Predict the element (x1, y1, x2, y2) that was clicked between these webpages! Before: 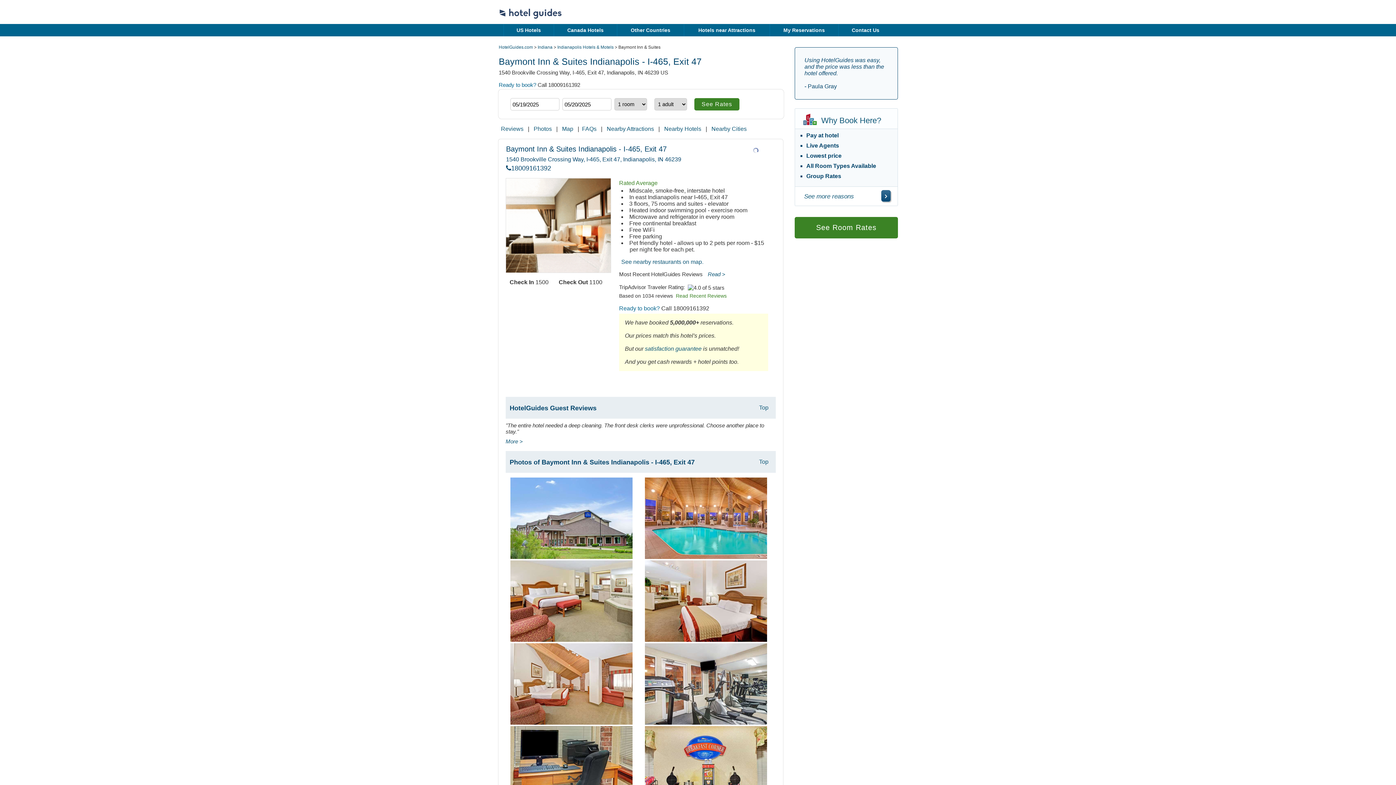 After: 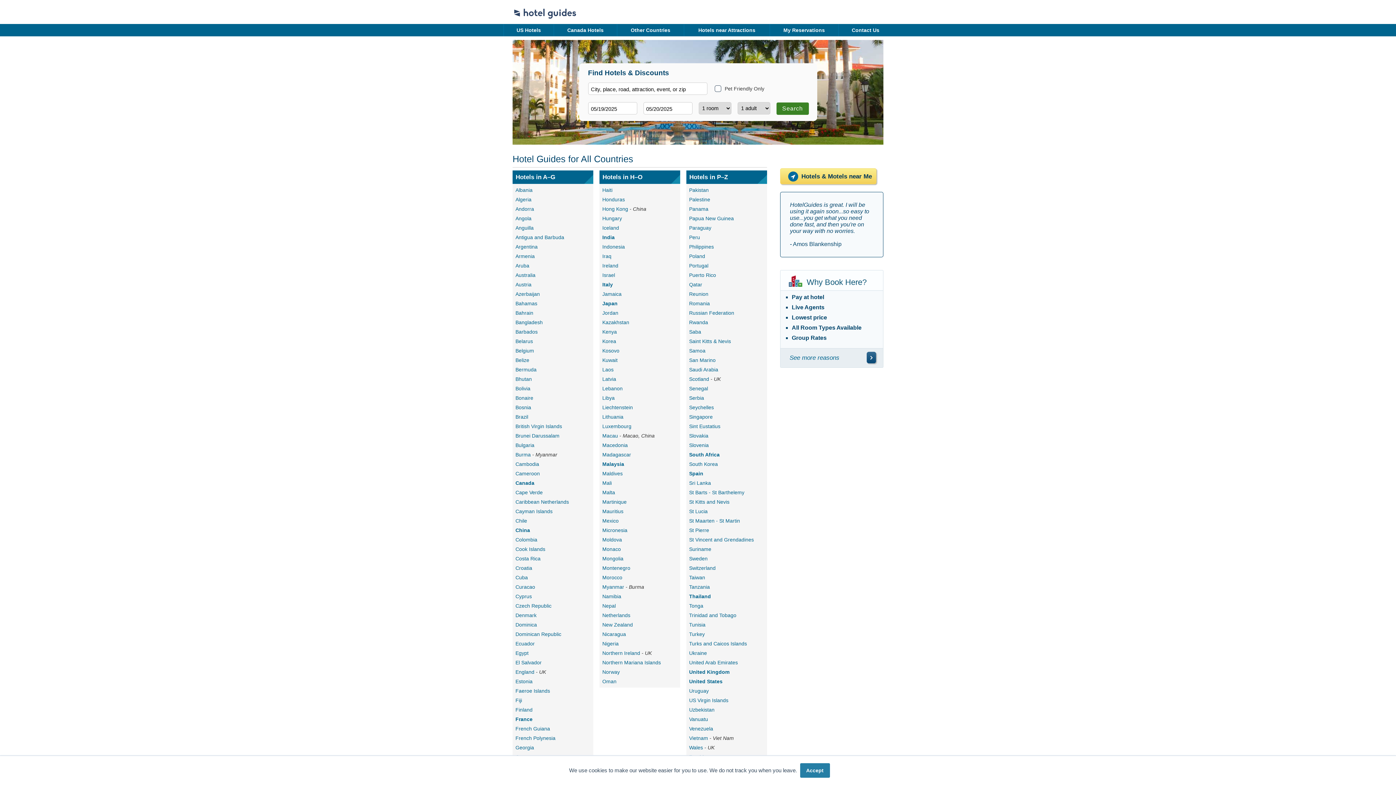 Action: bbox: (630, 27, 670, 33) label: Other Countries